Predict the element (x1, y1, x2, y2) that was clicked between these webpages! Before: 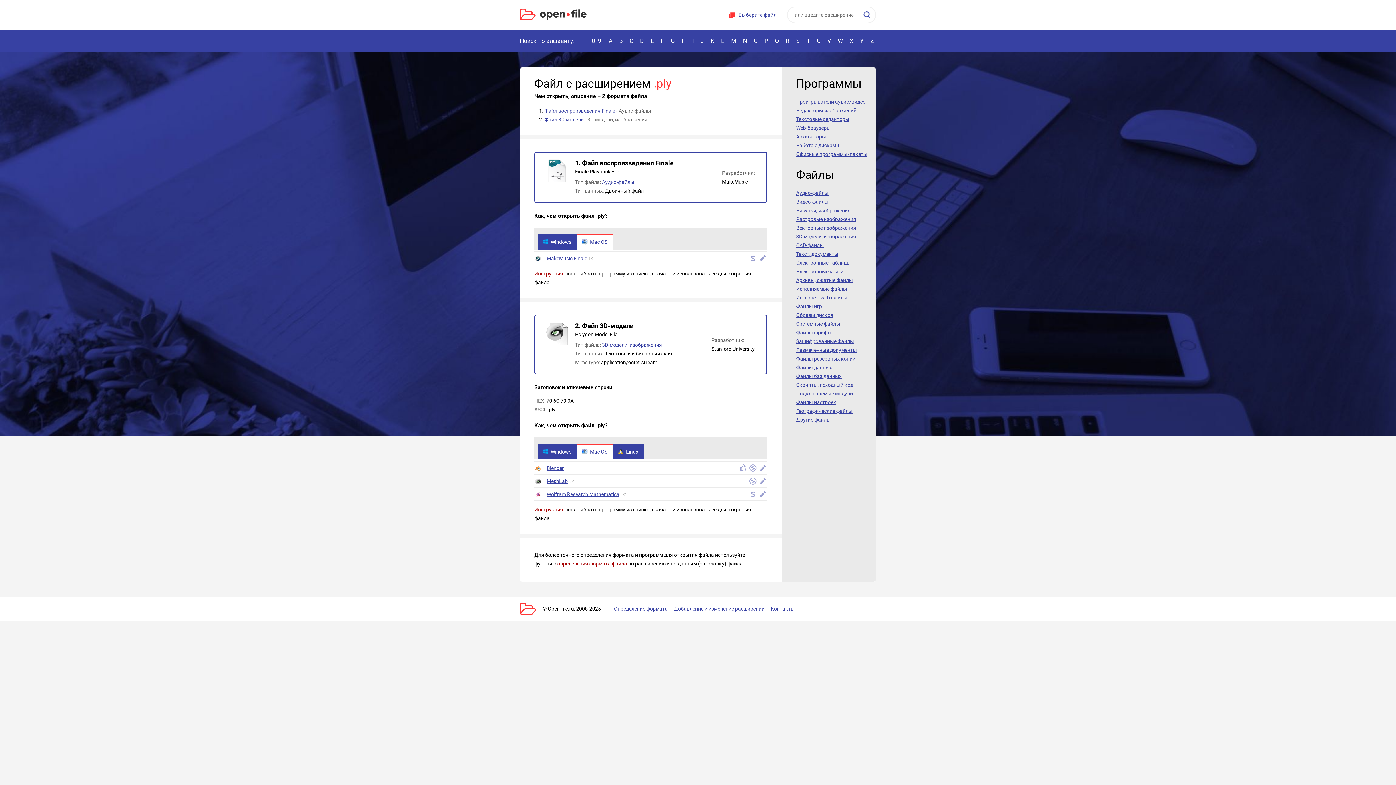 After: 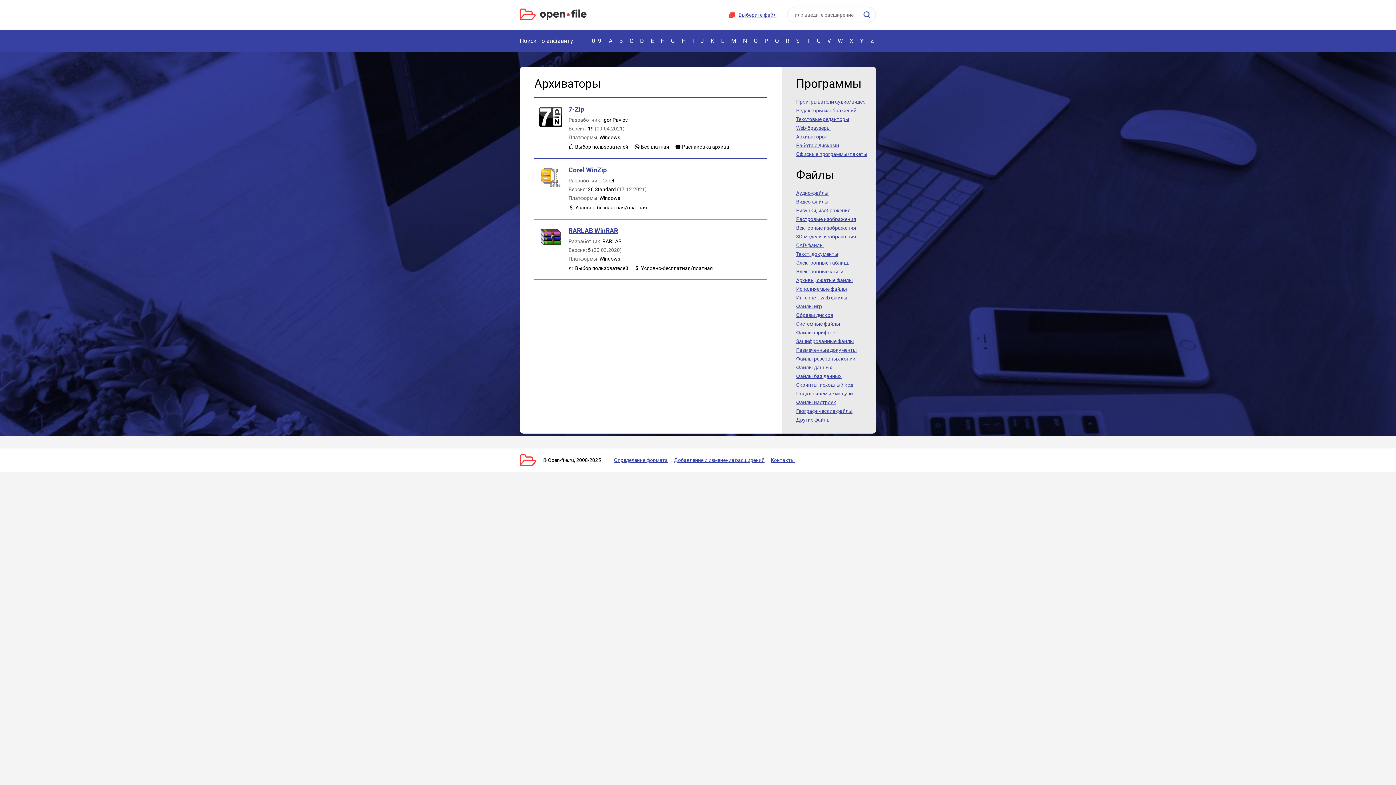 Action: bbox: (796, 132, 869, 140) label: Архиваторы